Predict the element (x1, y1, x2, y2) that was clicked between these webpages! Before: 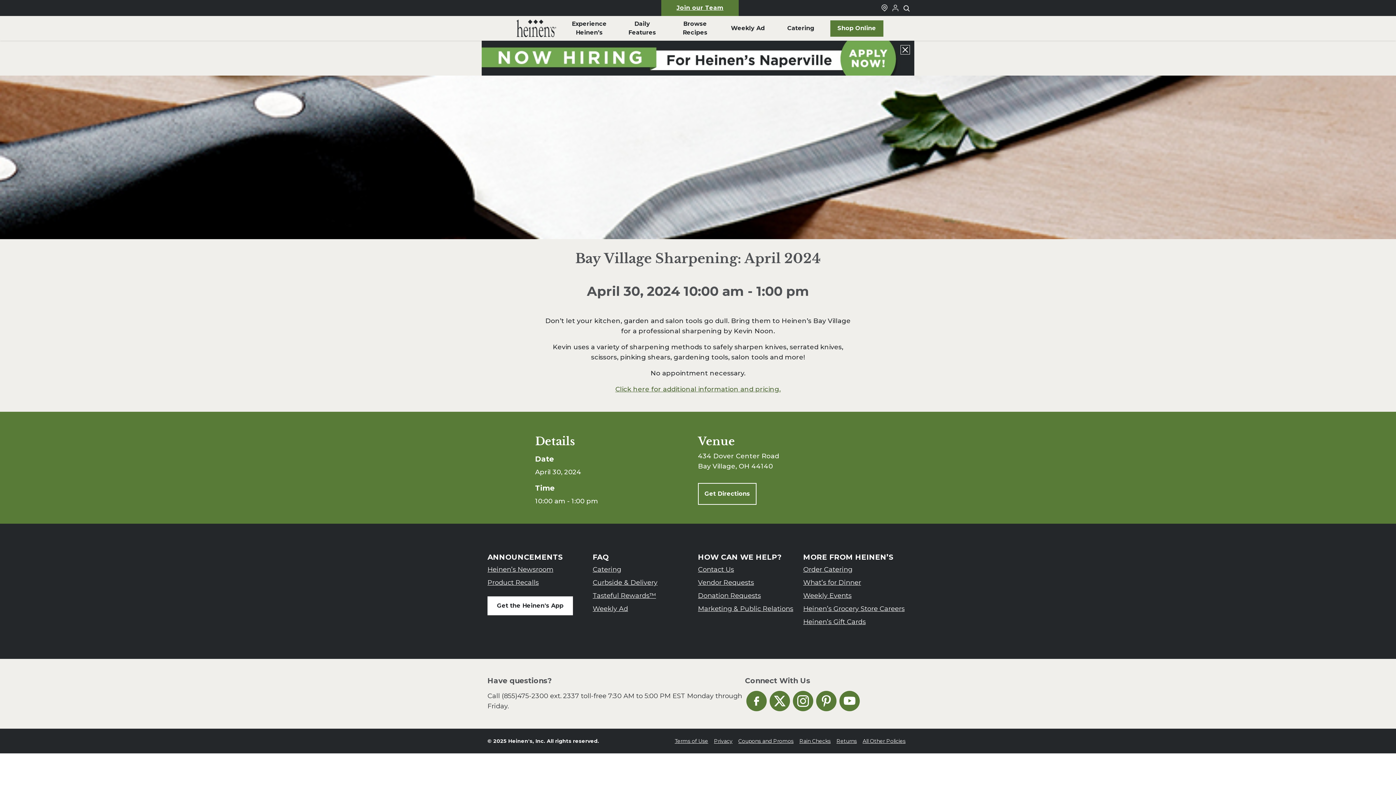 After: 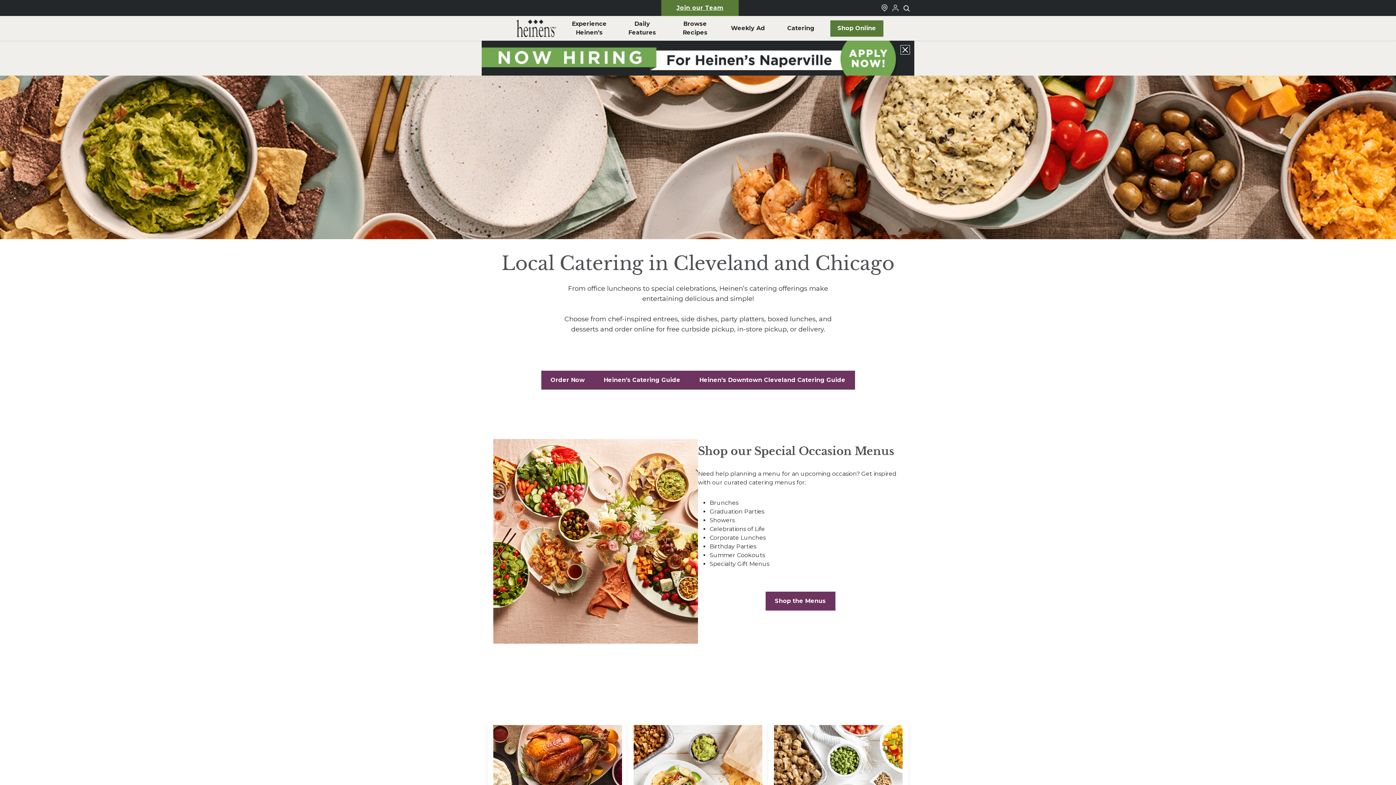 Action: bbox: (803, 564, 908, 574) label: Order Catering